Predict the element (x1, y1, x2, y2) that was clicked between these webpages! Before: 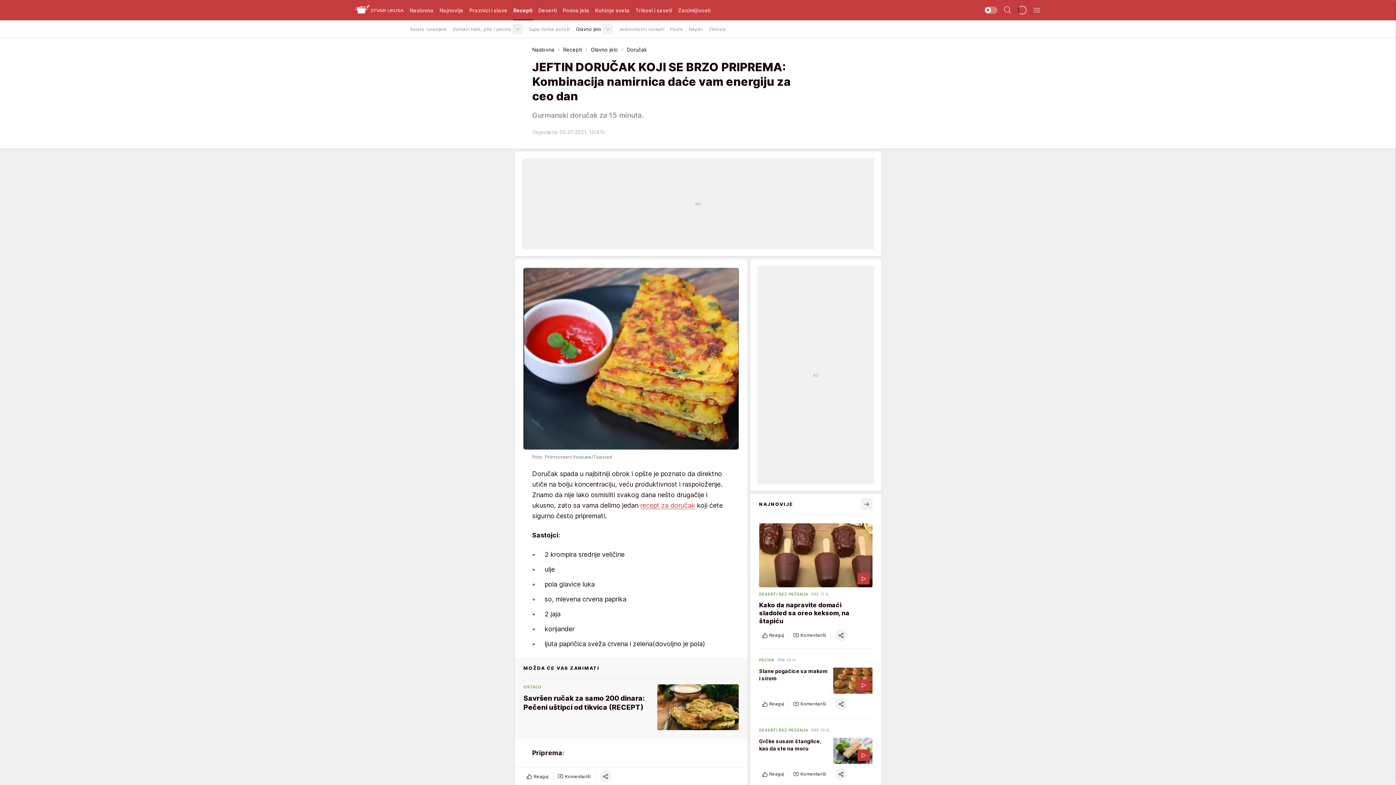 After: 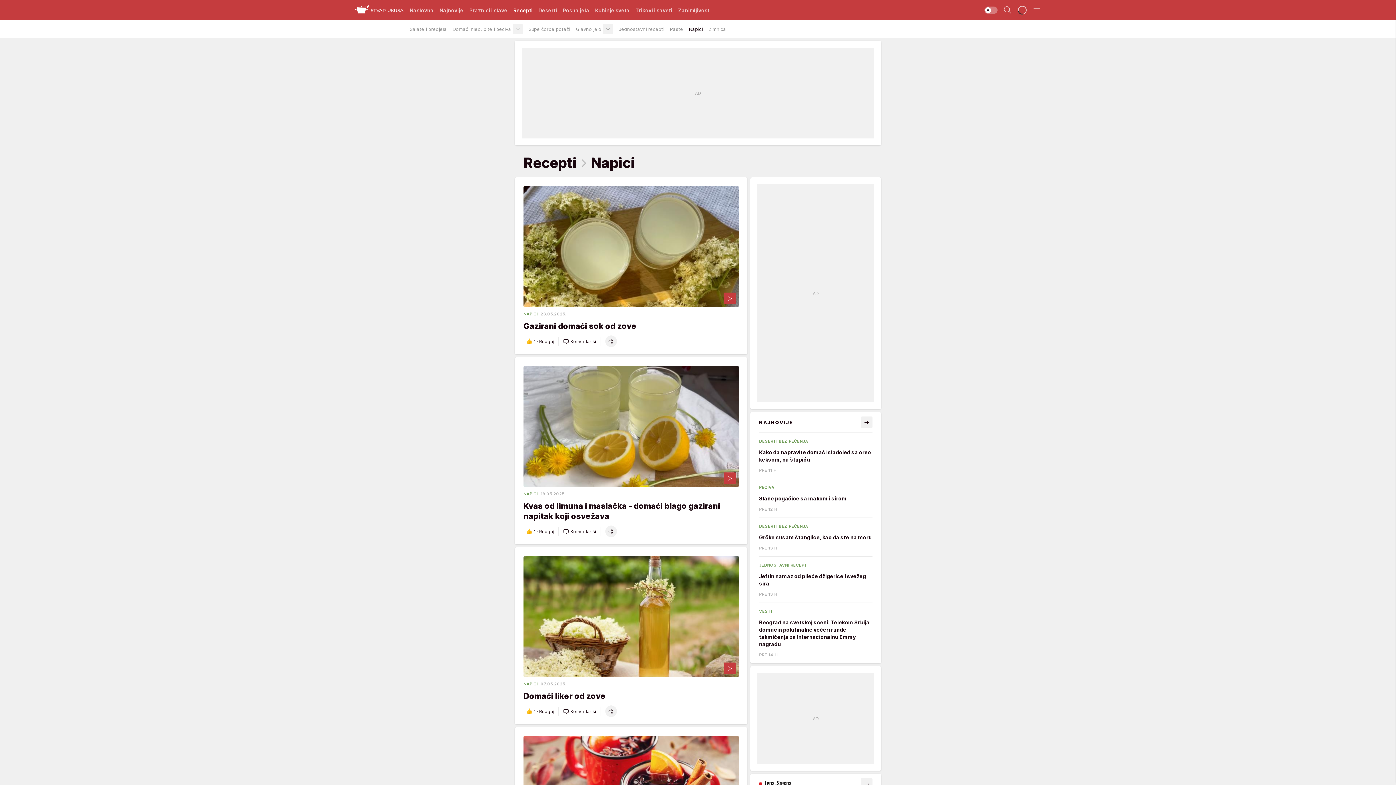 Action: bbox: (689, 22, 702, 35) label: Napici